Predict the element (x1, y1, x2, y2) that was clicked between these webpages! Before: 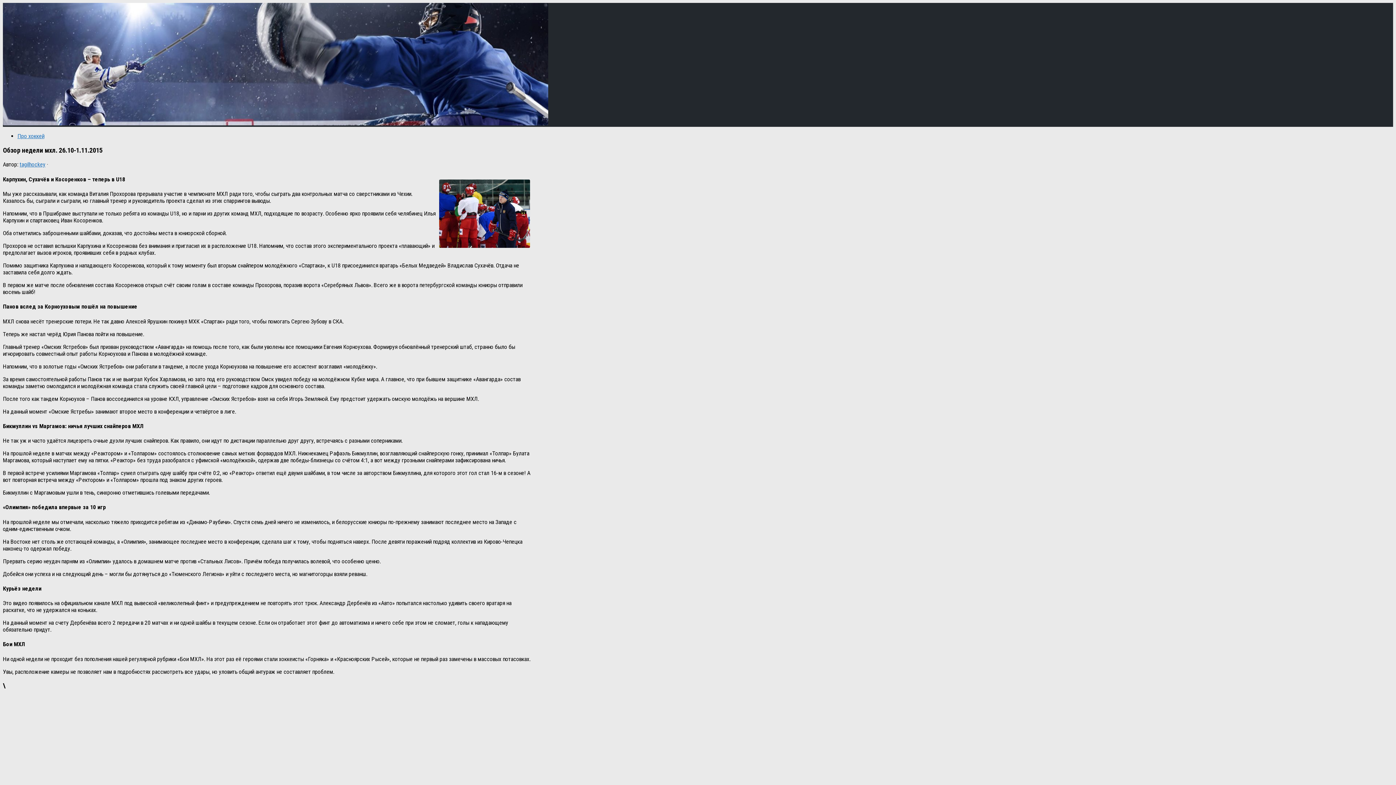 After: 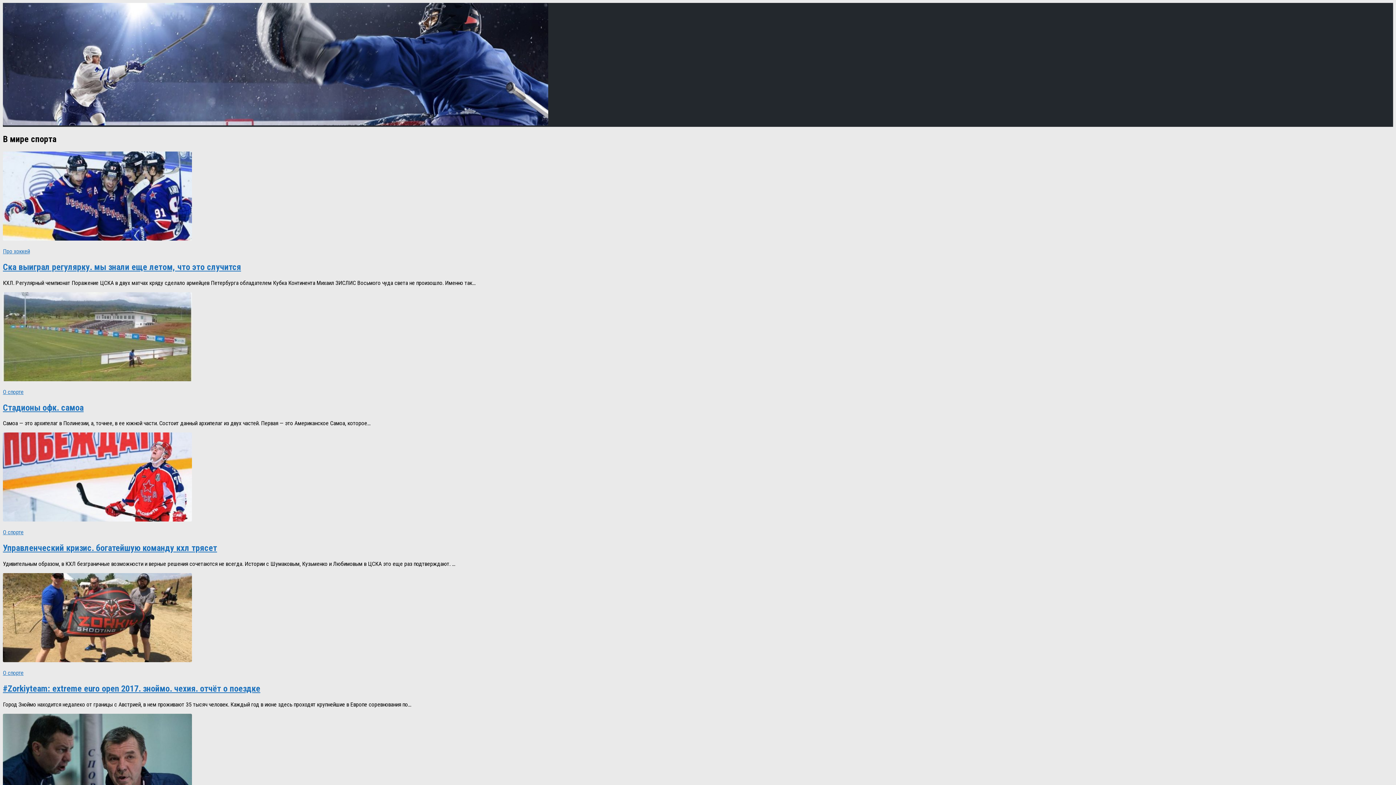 Action: bbox: (2, 120, 548, 126)